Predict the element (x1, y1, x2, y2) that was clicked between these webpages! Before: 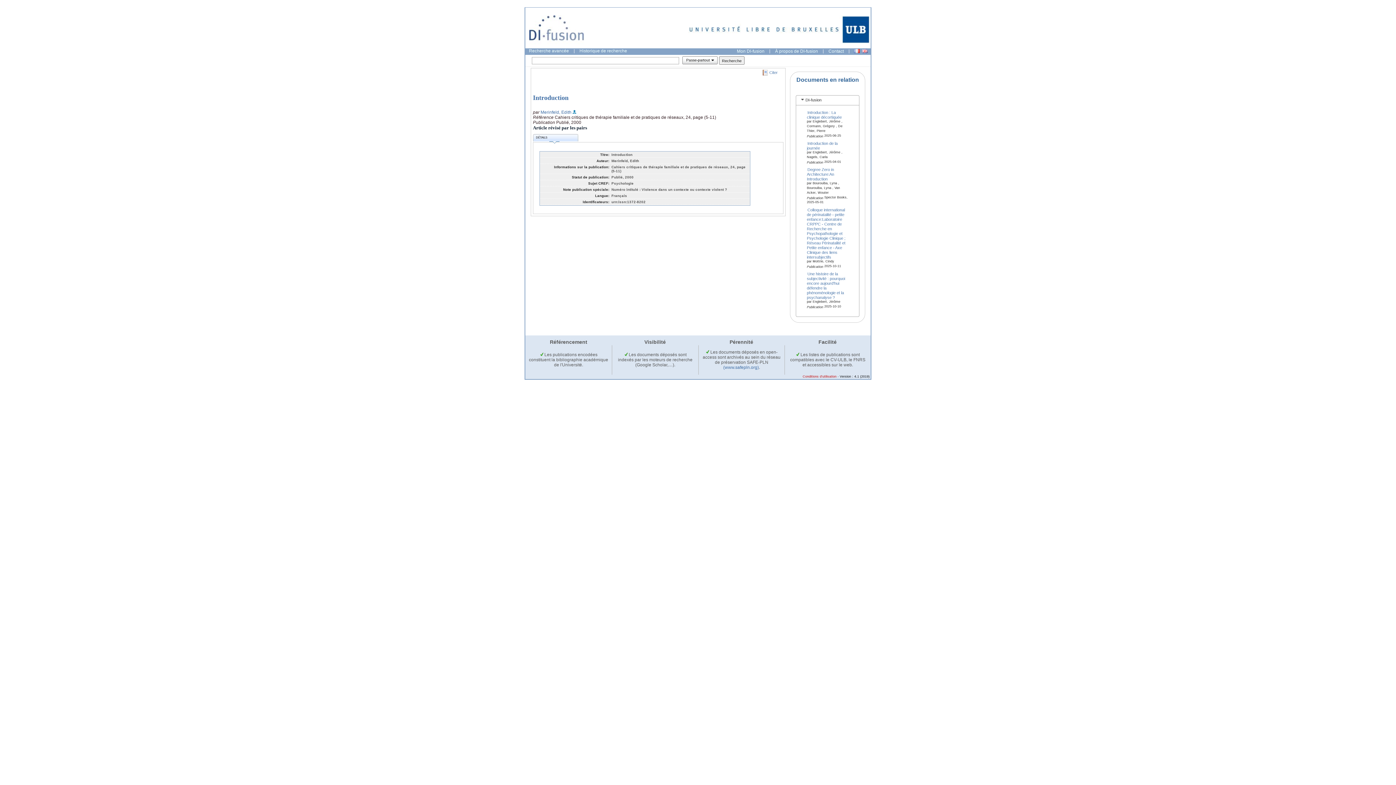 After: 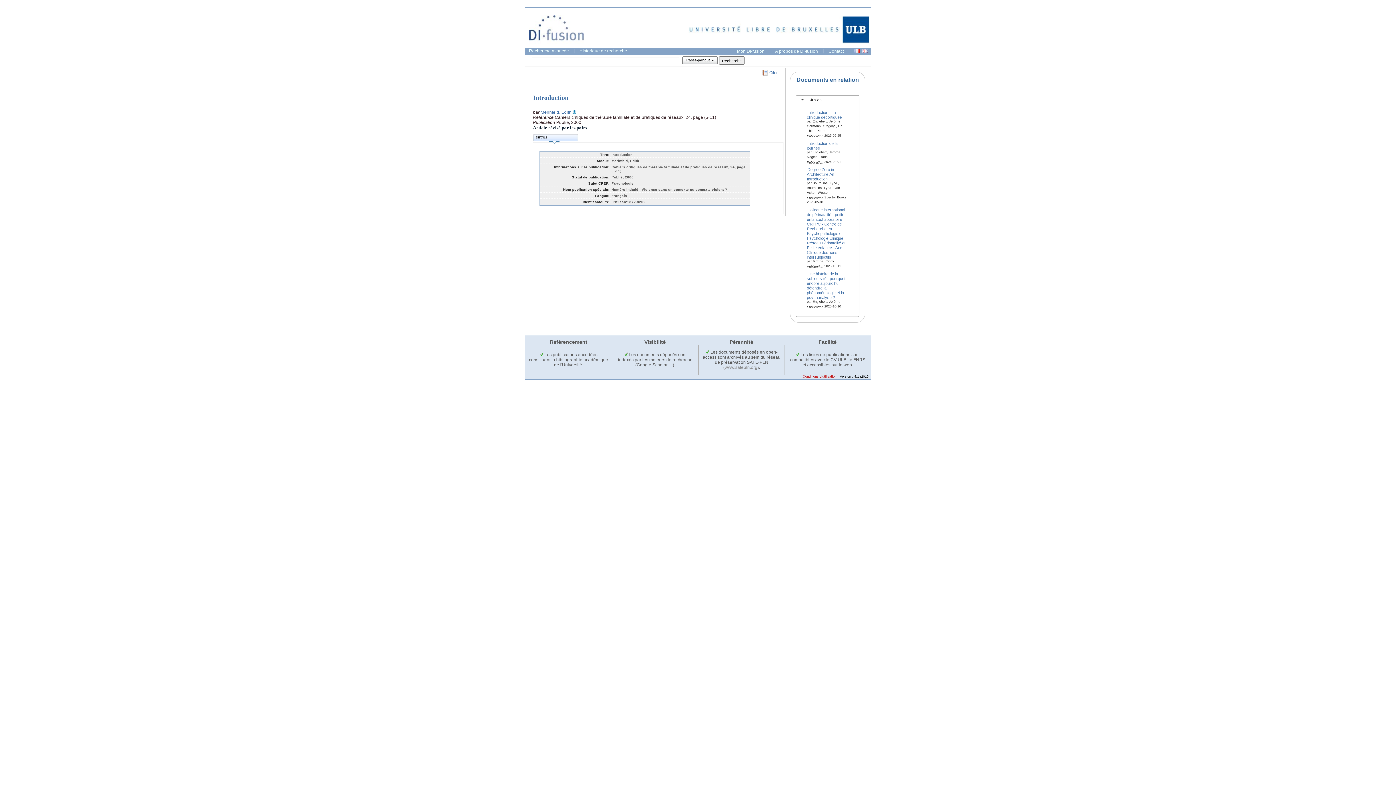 Action: label: (www.safepln.org) bbox: (723, 365, 759, 370)